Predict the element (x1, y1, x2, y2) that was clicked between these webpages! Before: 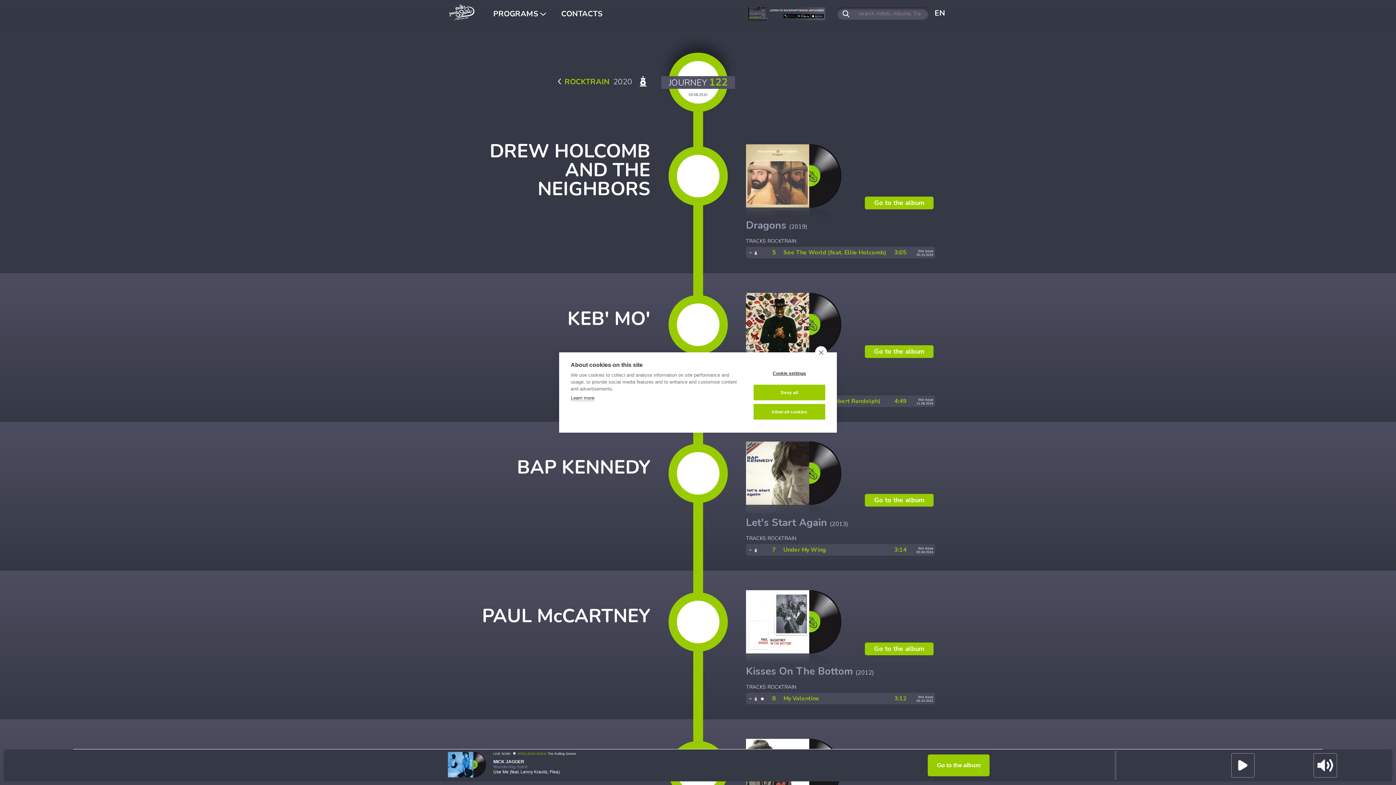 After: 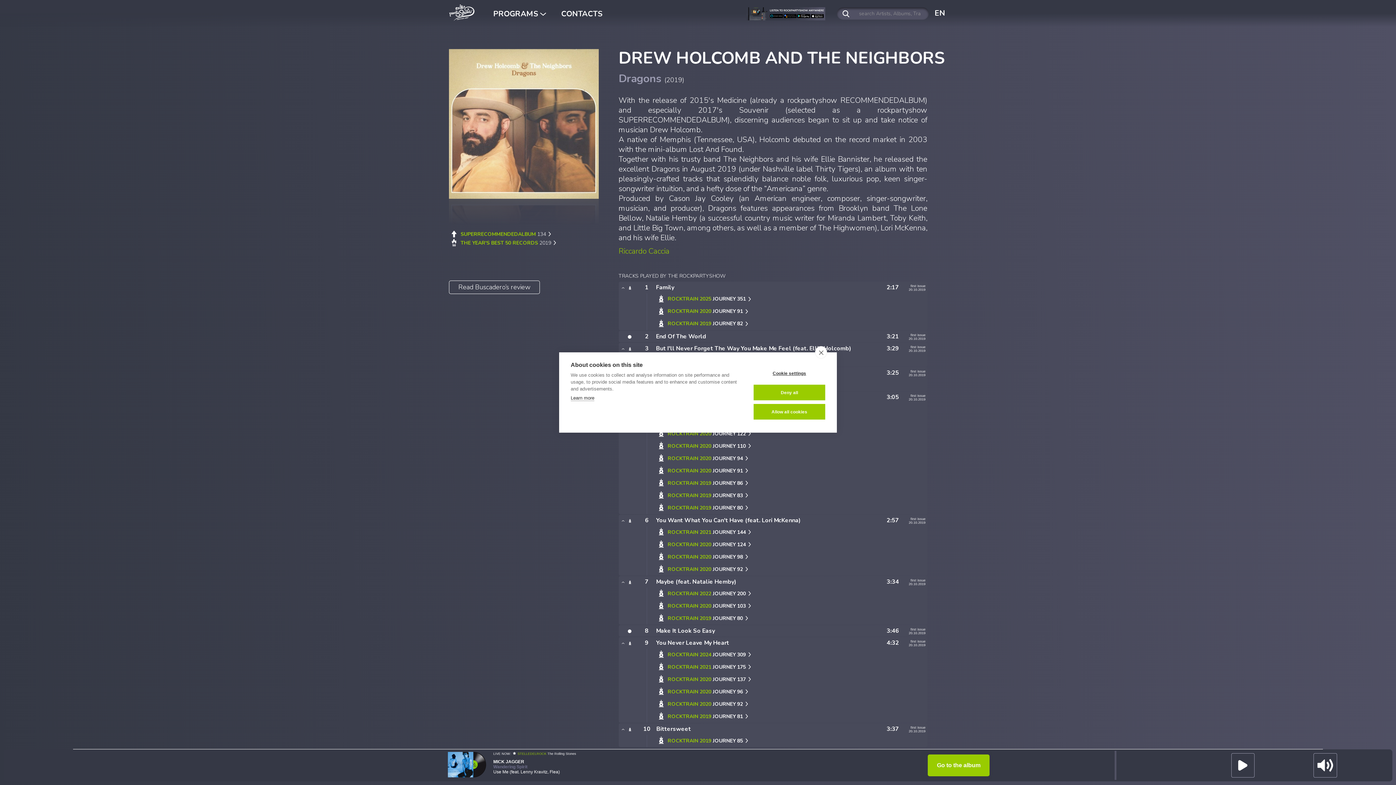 Action: label: Go to the album bbox: (874, 198, 924, 207)